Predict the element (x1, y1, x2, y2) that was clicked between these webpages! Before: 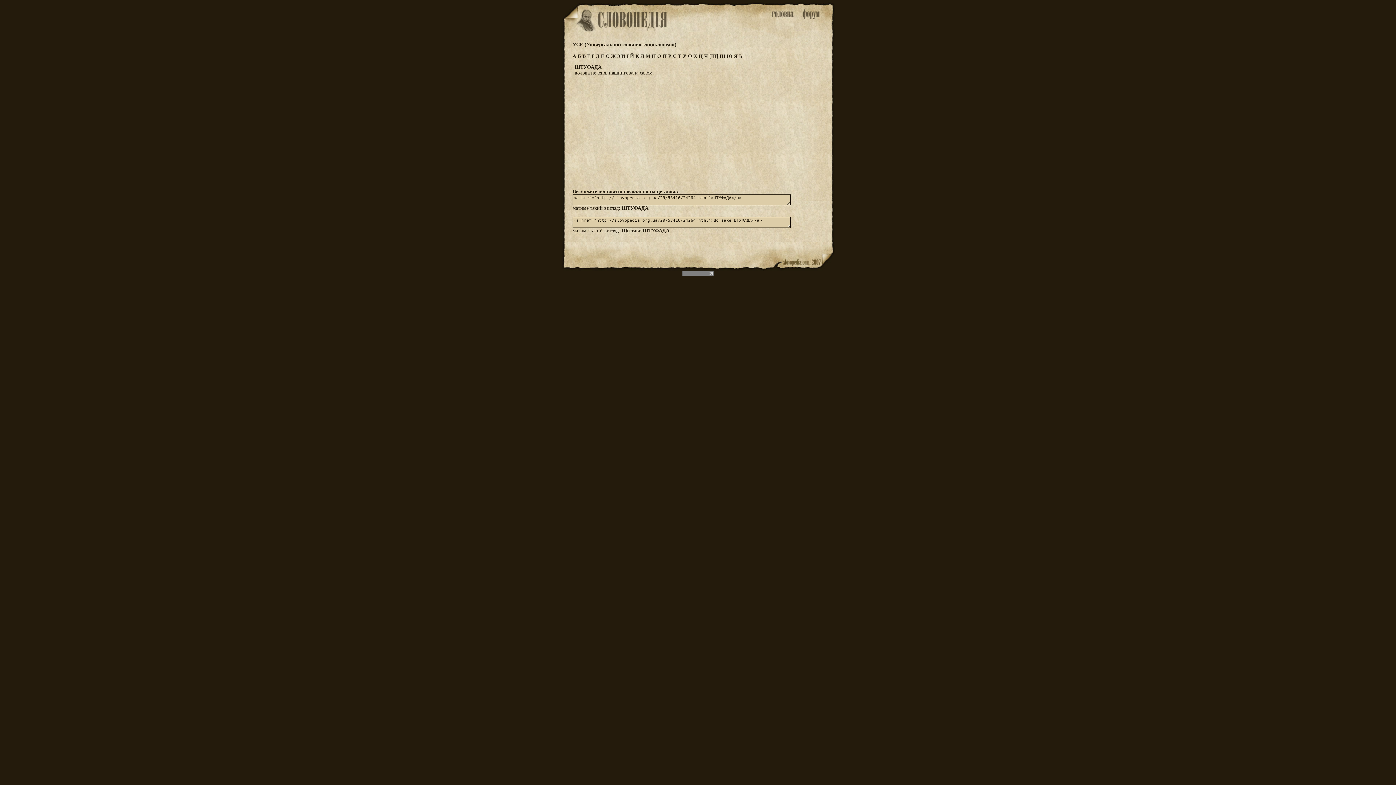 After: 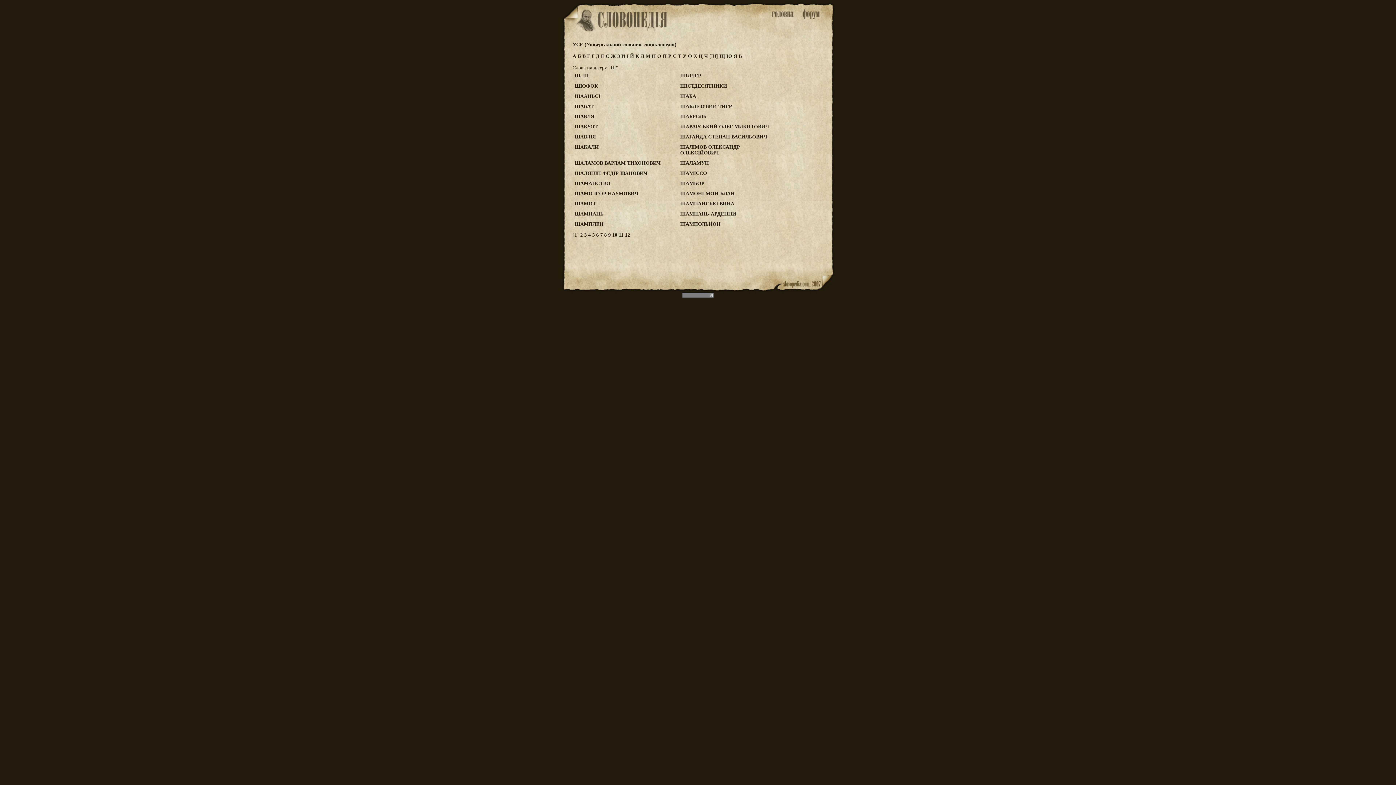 Action: bbox: (709, 53, 718, 58) label: [Ш]